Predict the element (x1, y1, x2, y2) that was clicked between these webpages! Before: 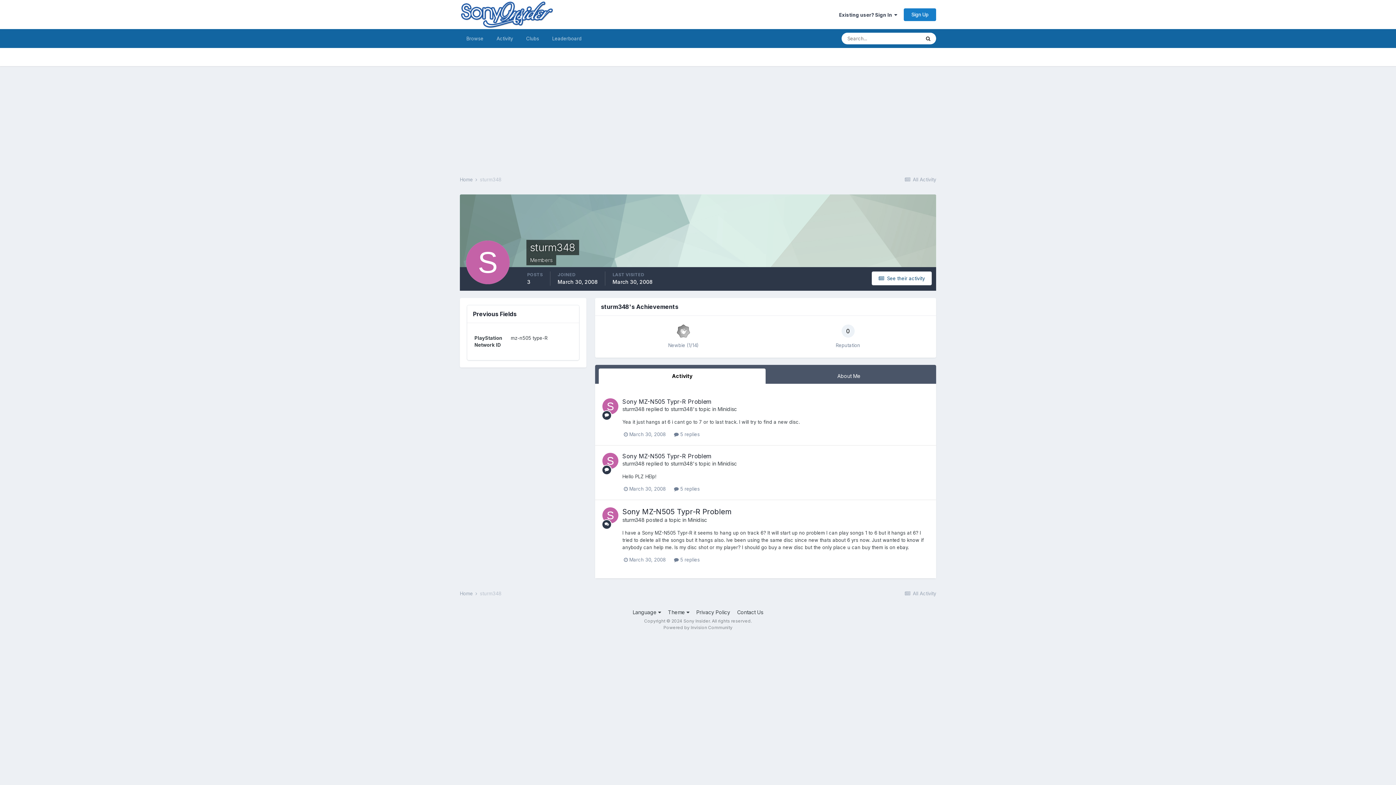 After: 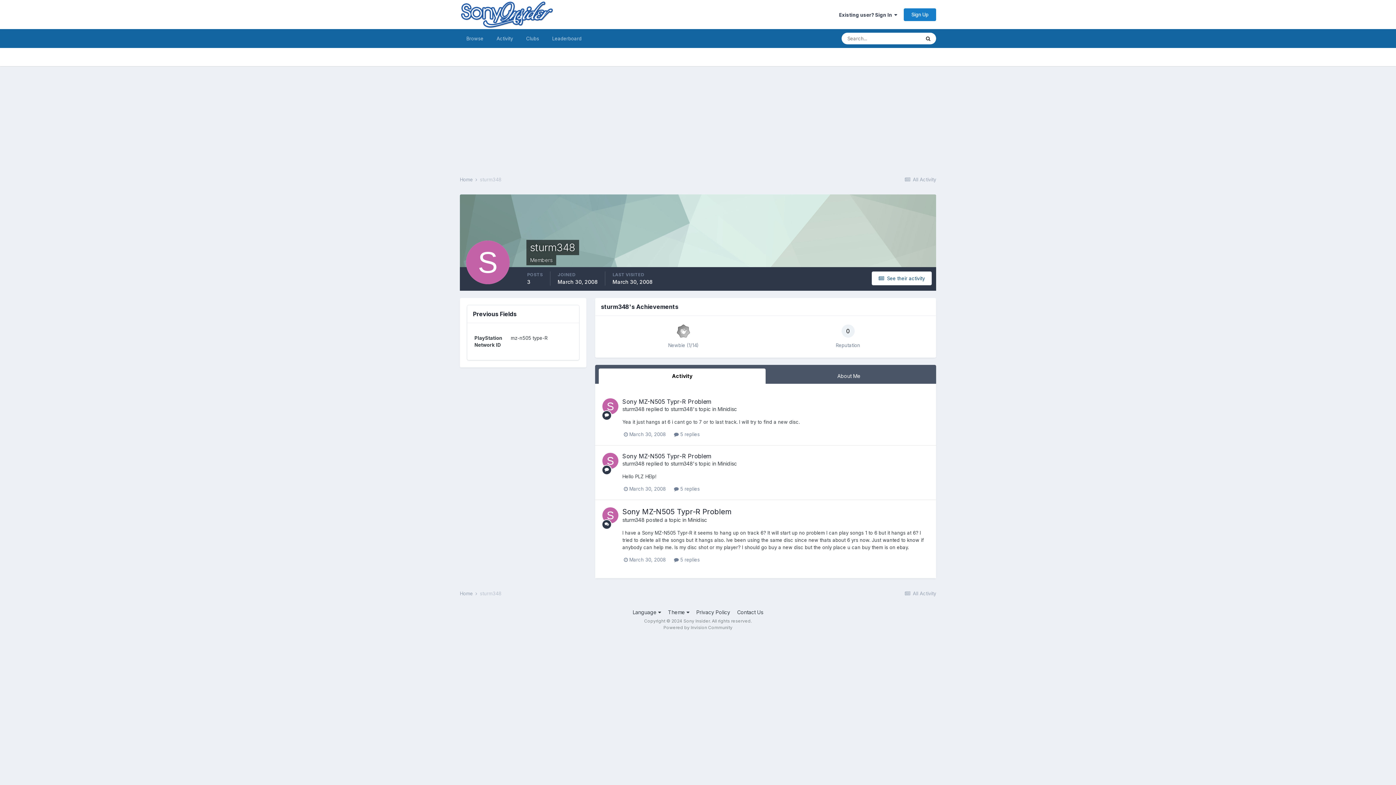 Action: bbox: (622, 517, 644, 523) label: sturm348